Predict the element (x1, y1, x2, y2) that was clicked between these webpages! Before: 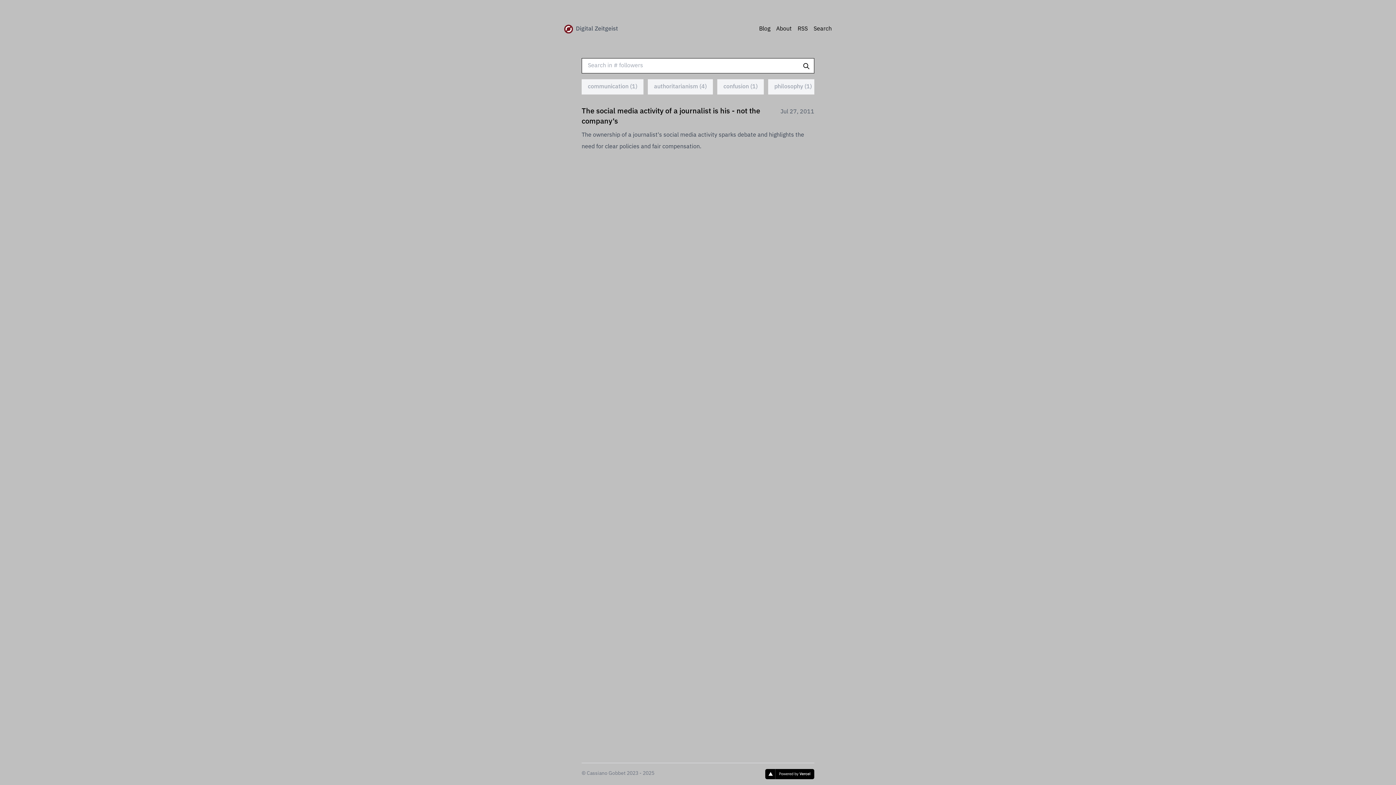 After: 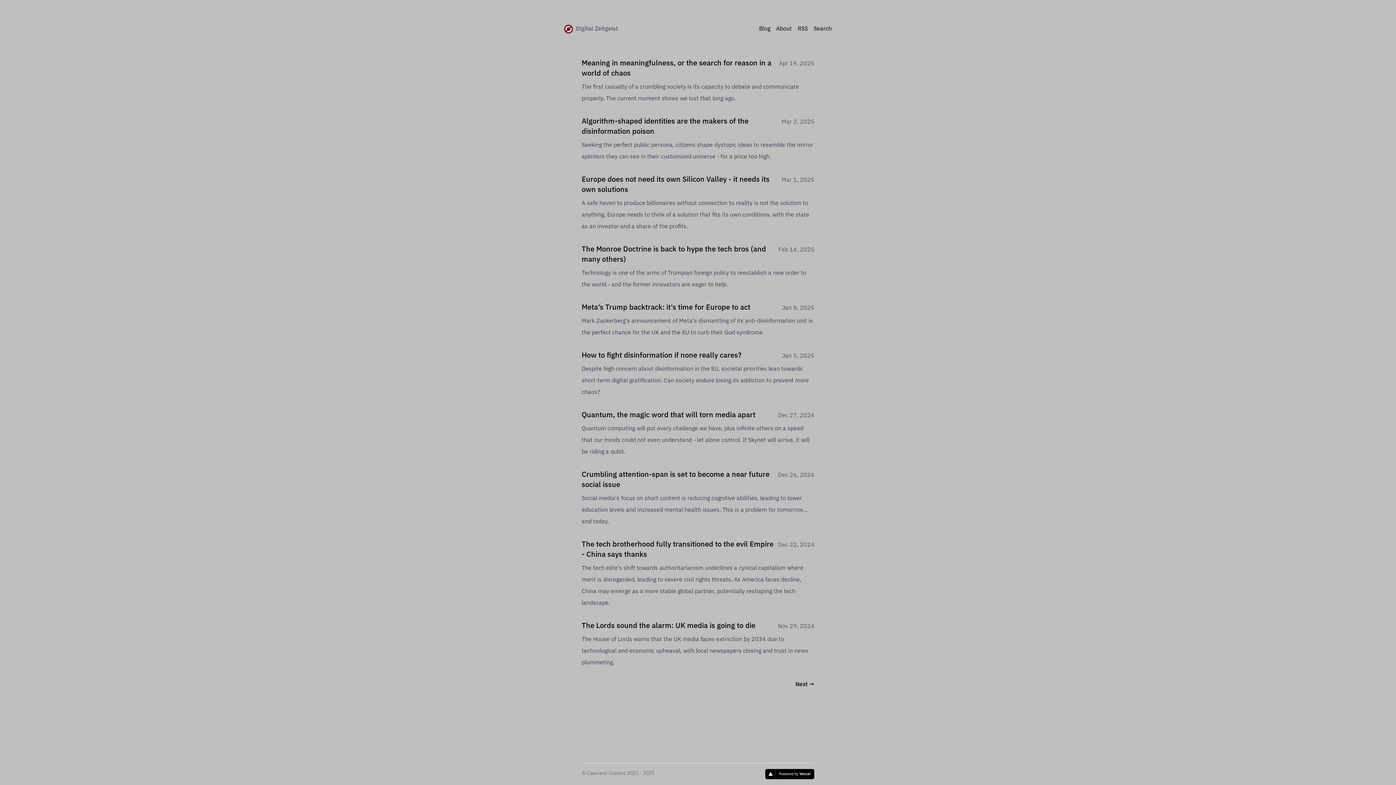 Action: bbox: (759, 26, 770, 32) label: Blog